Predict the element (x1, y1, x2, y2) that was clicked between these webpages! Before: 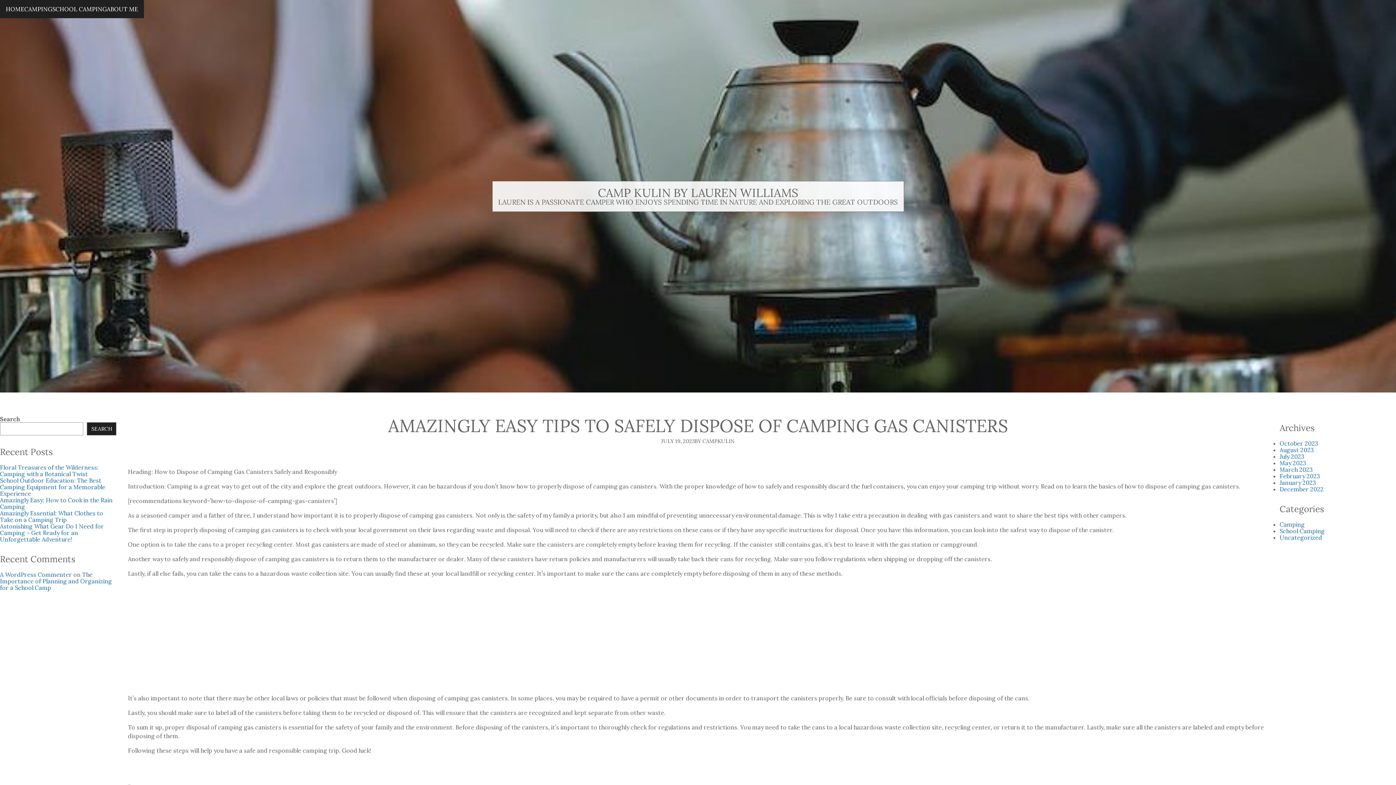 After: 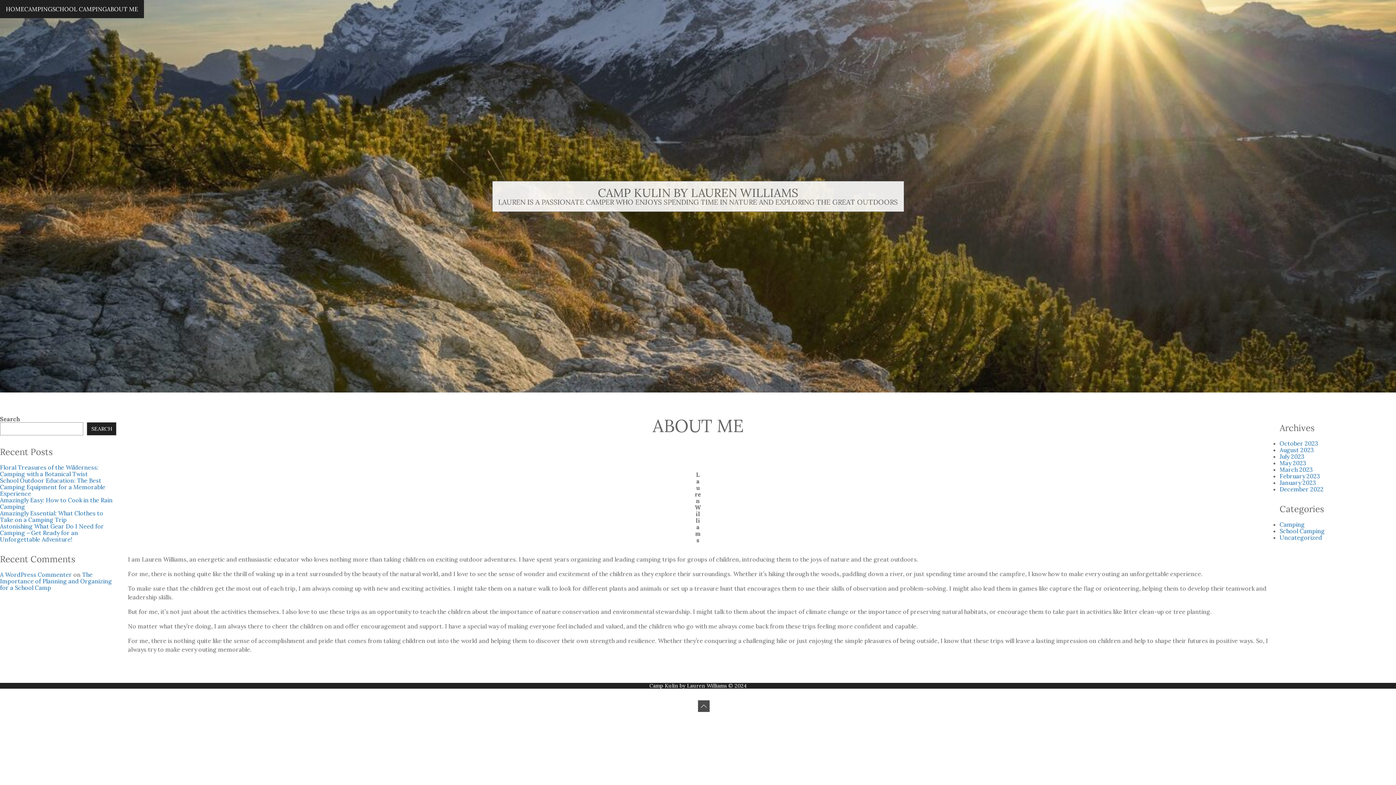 Action: bbox: (106, 5, 138, 12) label: ABOUT ME